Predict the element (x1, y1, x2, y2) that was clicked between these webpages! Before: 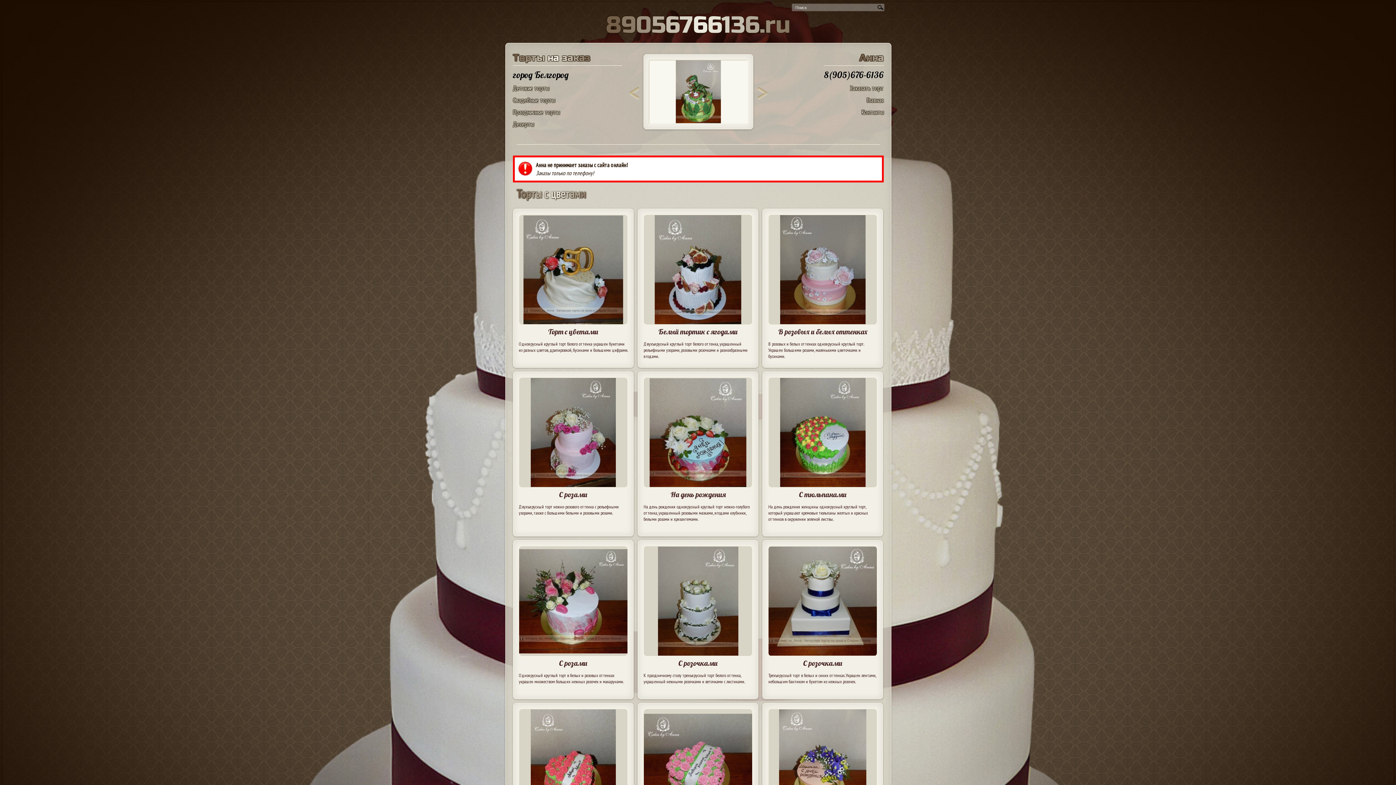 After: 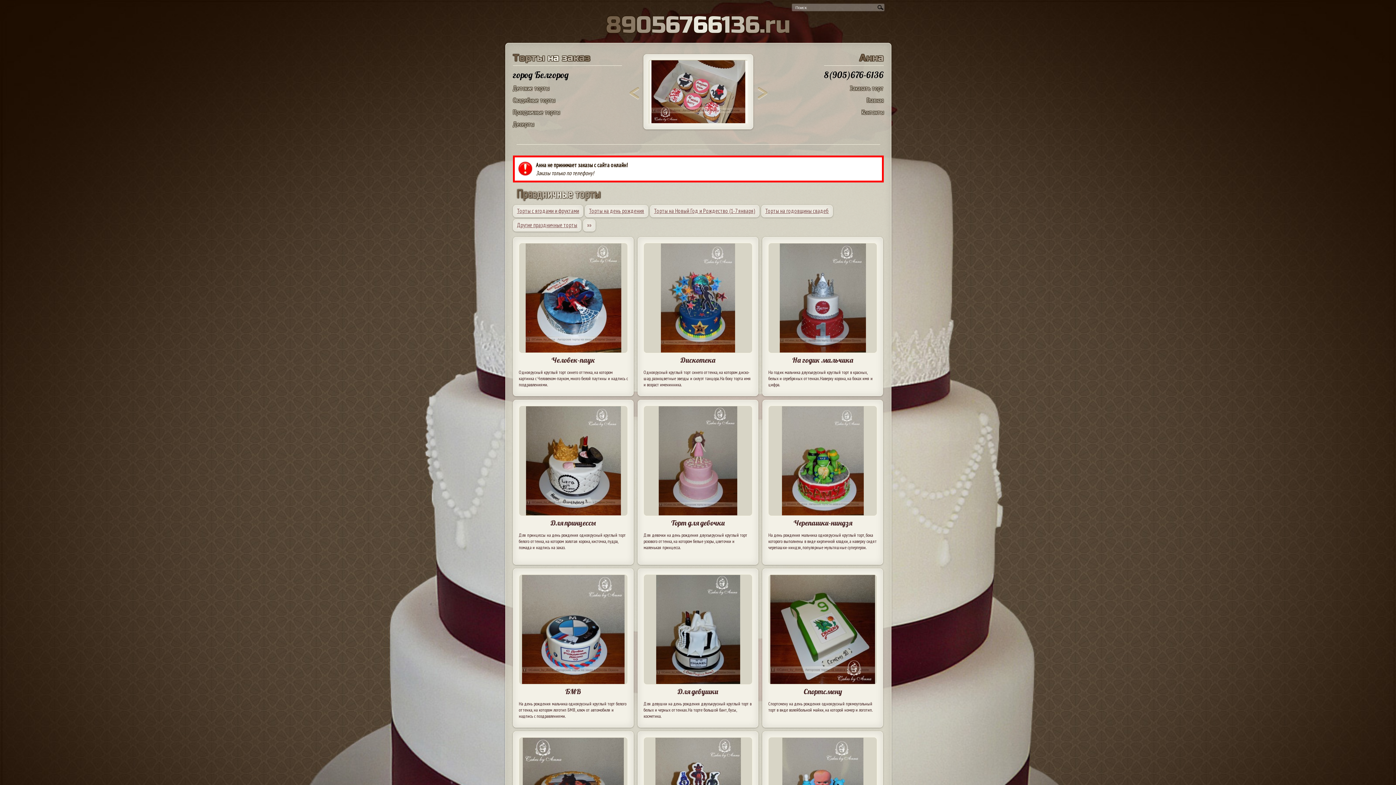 Action: bbox: (513, 108, 560, 116) label: Праздничные торты